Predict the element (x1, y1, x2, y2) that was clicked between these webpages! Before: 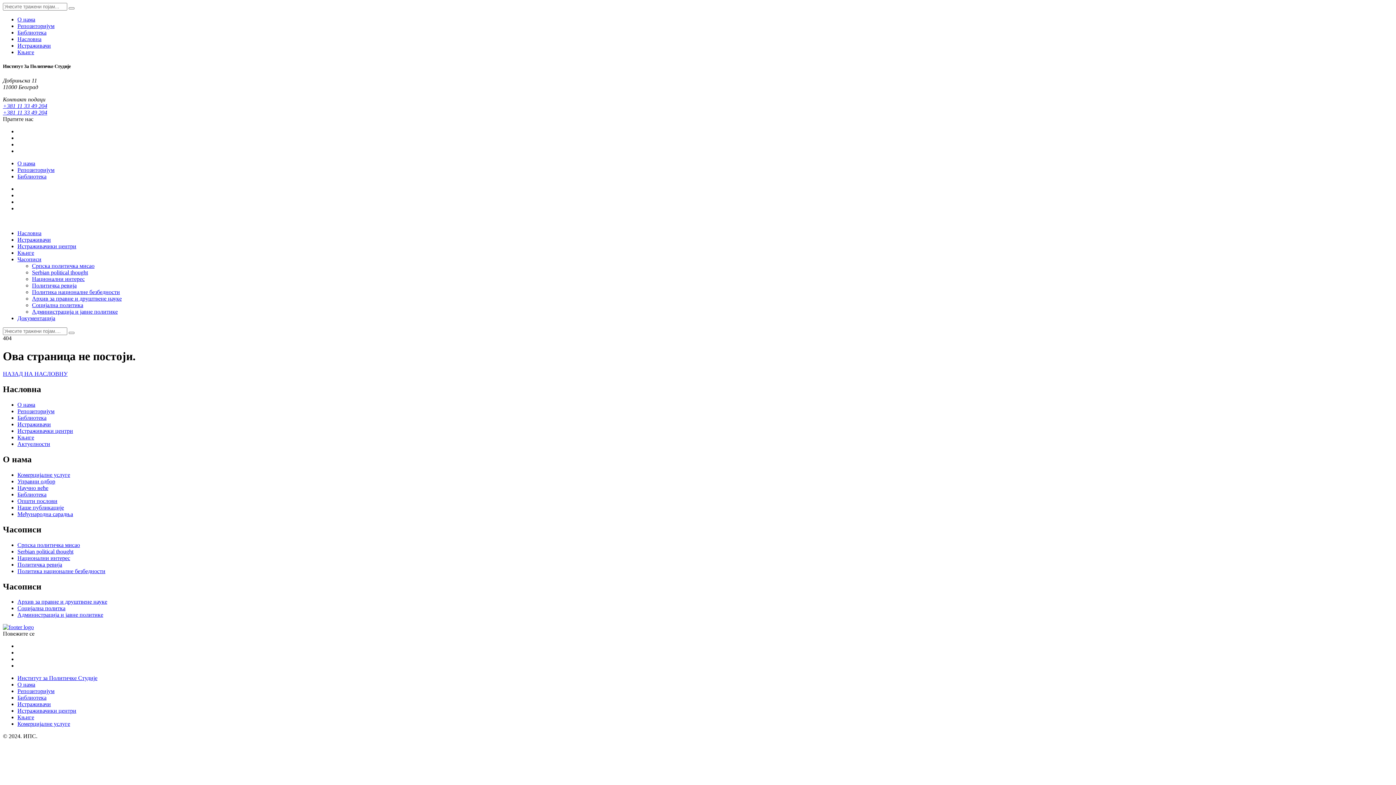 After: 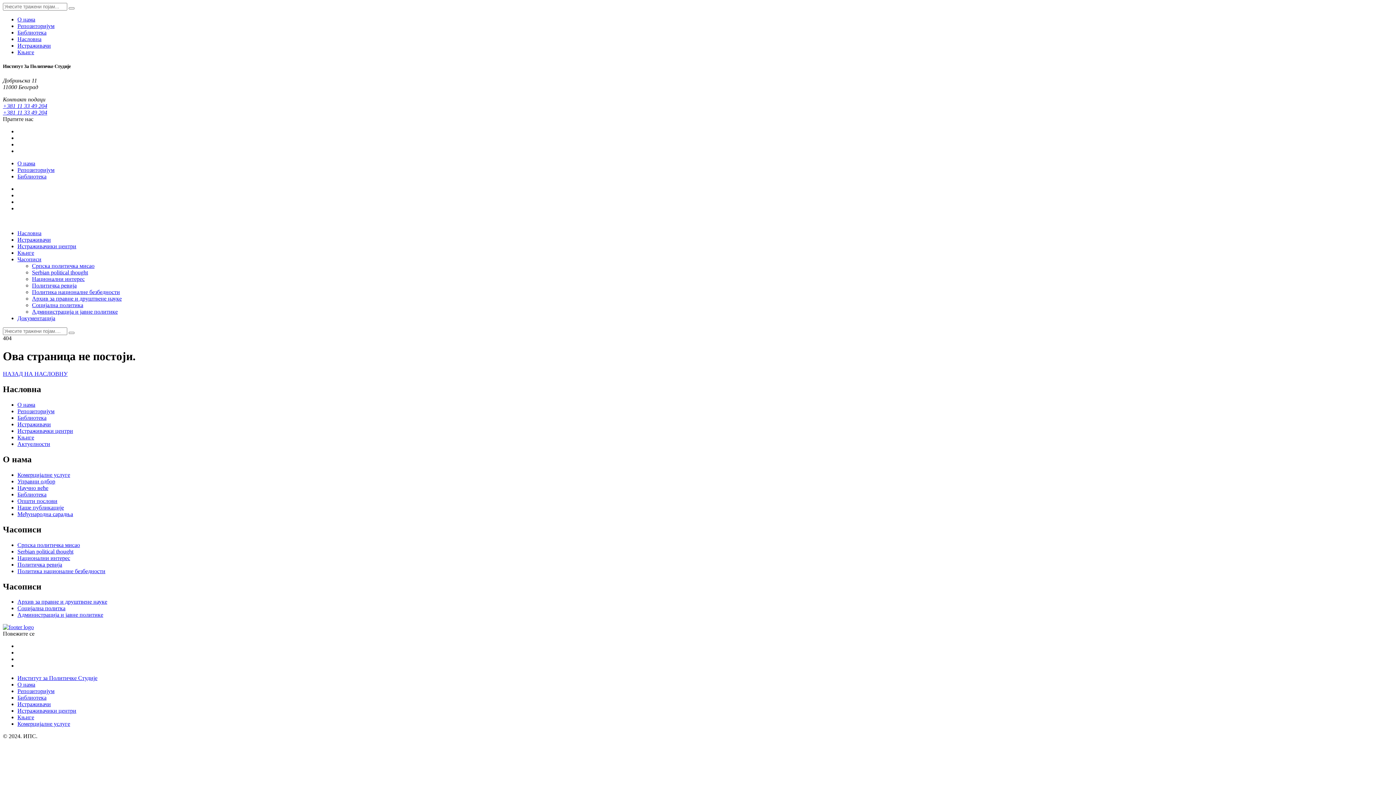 Action: bbox: (17, 612, 103, 618) label: Администрација и јавне политике